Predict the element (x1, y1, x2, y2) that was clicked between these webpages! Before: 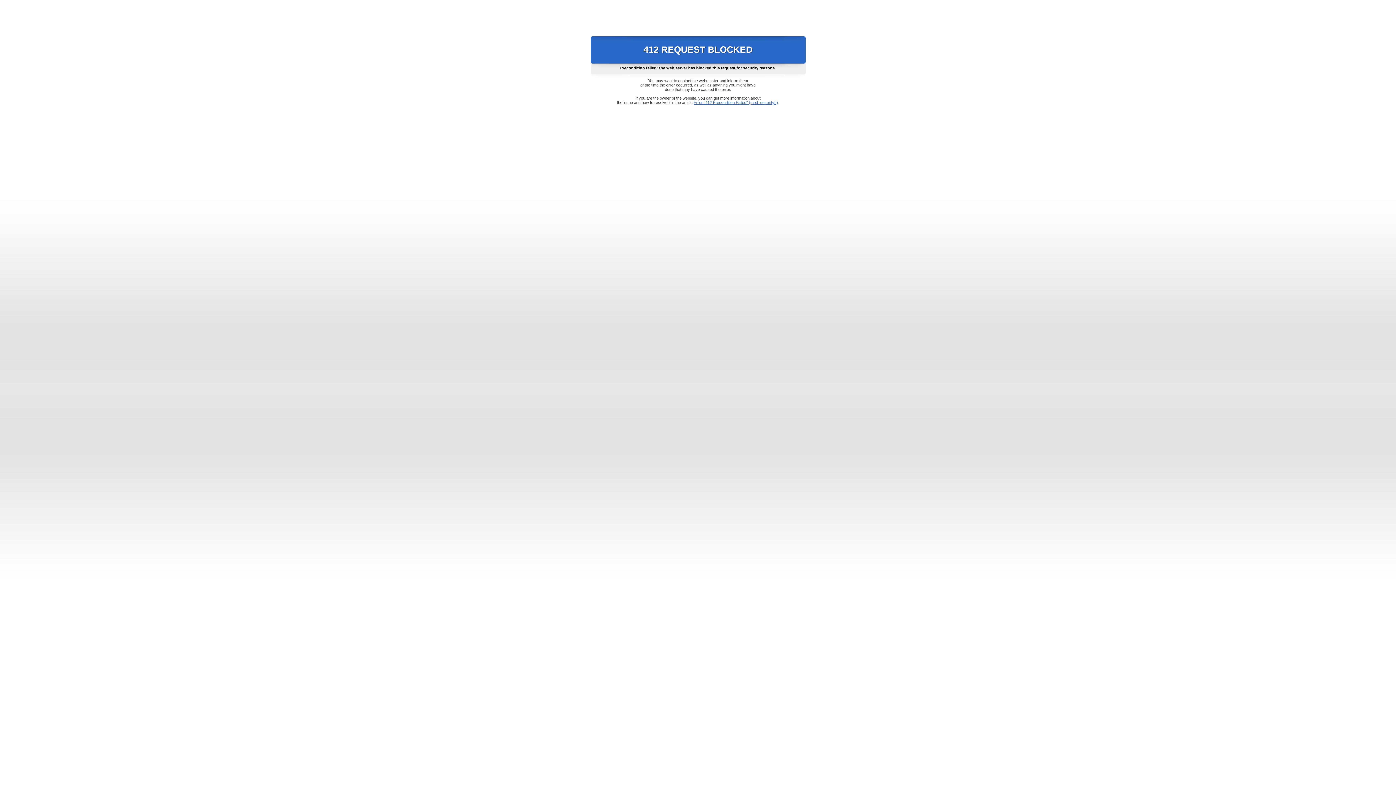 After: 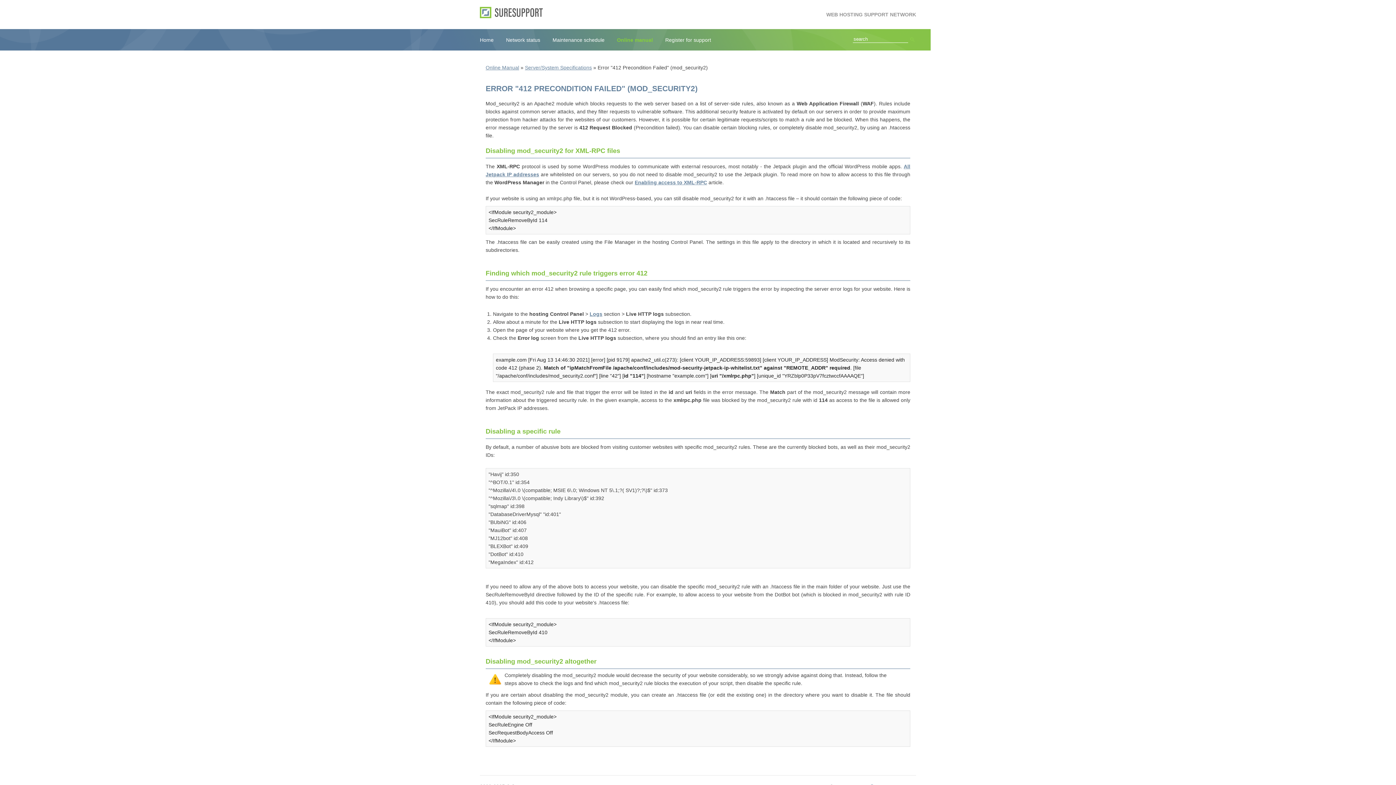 Action: label: Error "412 Precondition Failed" (mod_security2) bbox: (693, 100, 778, 104)